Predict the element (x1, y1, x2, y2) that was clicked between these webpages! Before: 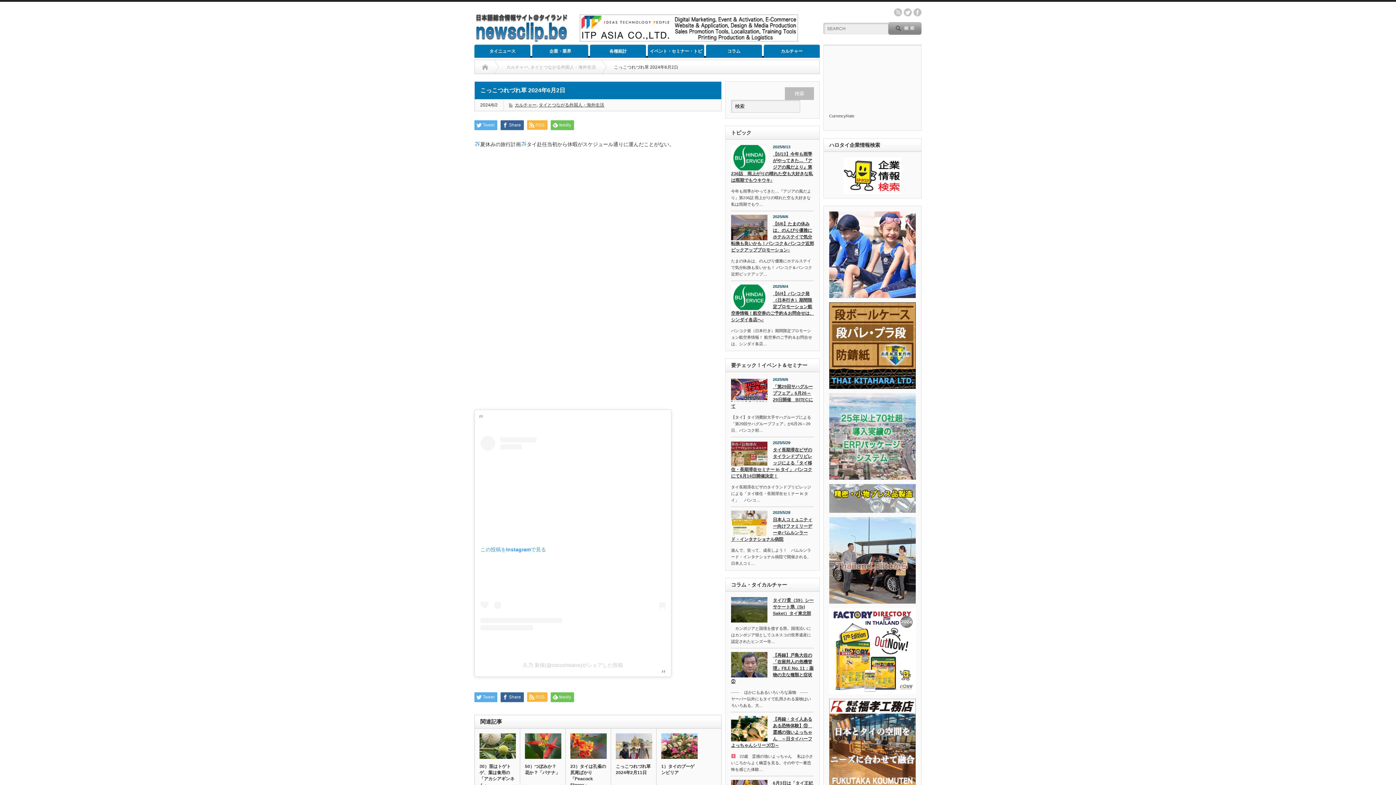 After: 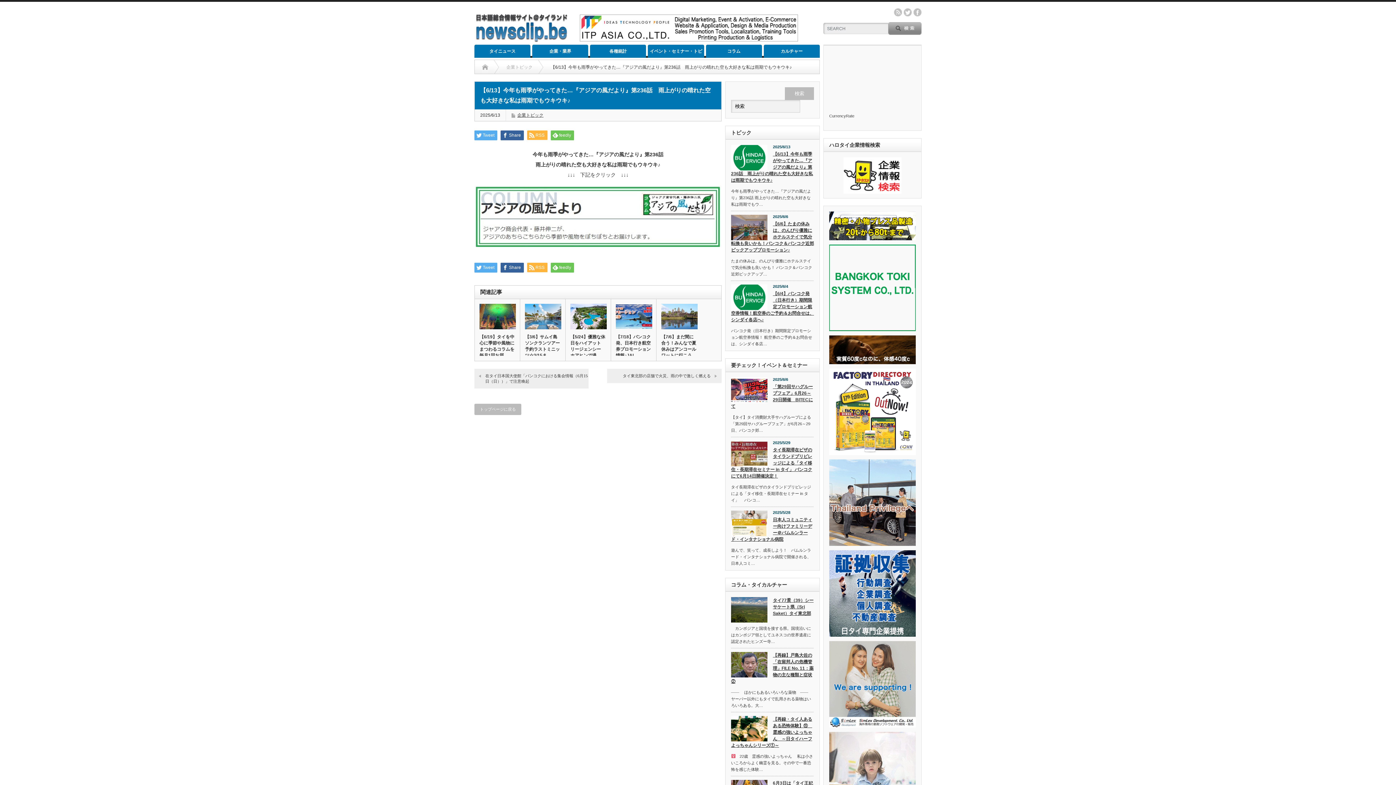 Action: bbox: (731, 150, 814, 185) label: 【6/13】今年も雨季がやってきた…『アジアの風だより』第236話　雨上がりの晴れた空も大好きな私は雨期でもウキウキ♪